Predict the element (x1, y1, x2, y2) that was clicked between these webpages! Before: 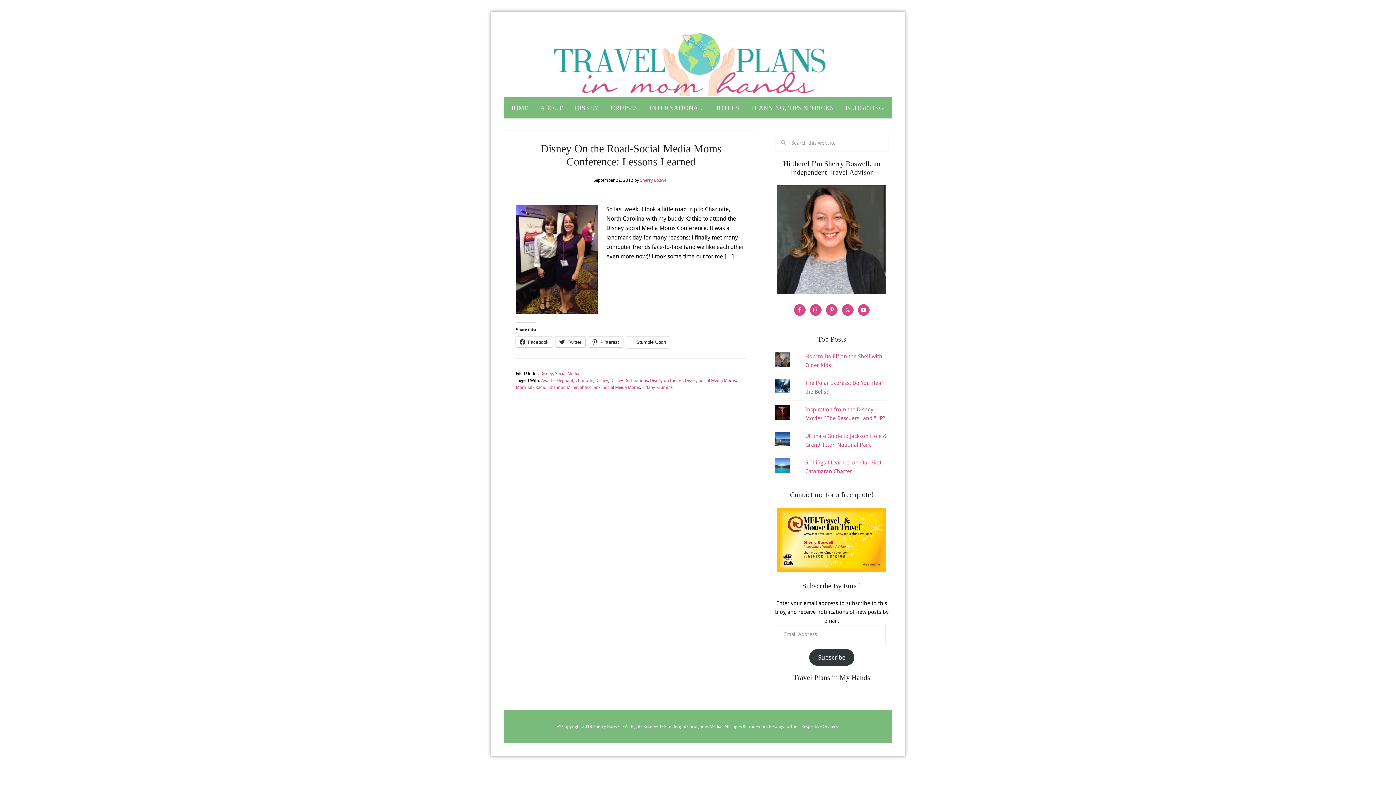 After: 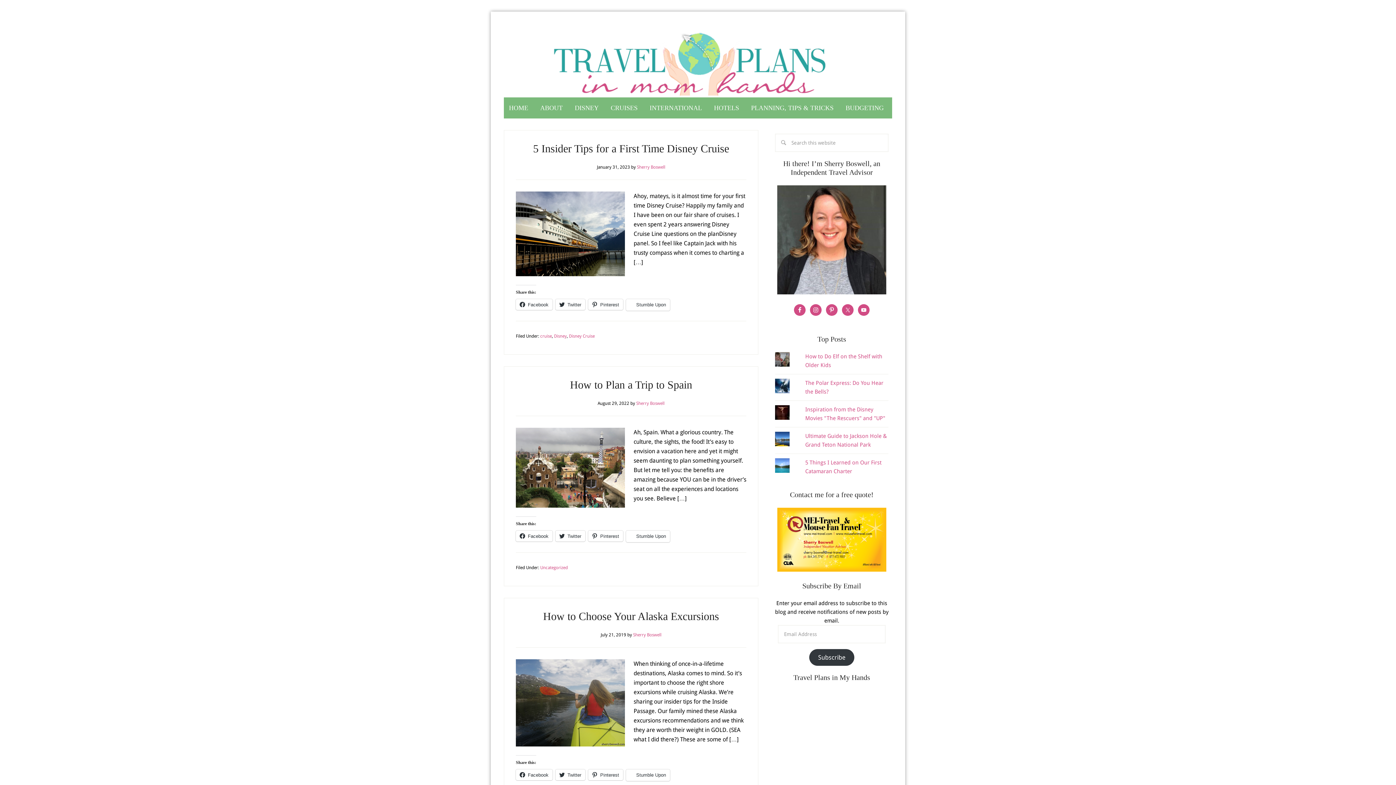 Action: bbox: (640, 177, 668, 182) label: Sherry Boswell